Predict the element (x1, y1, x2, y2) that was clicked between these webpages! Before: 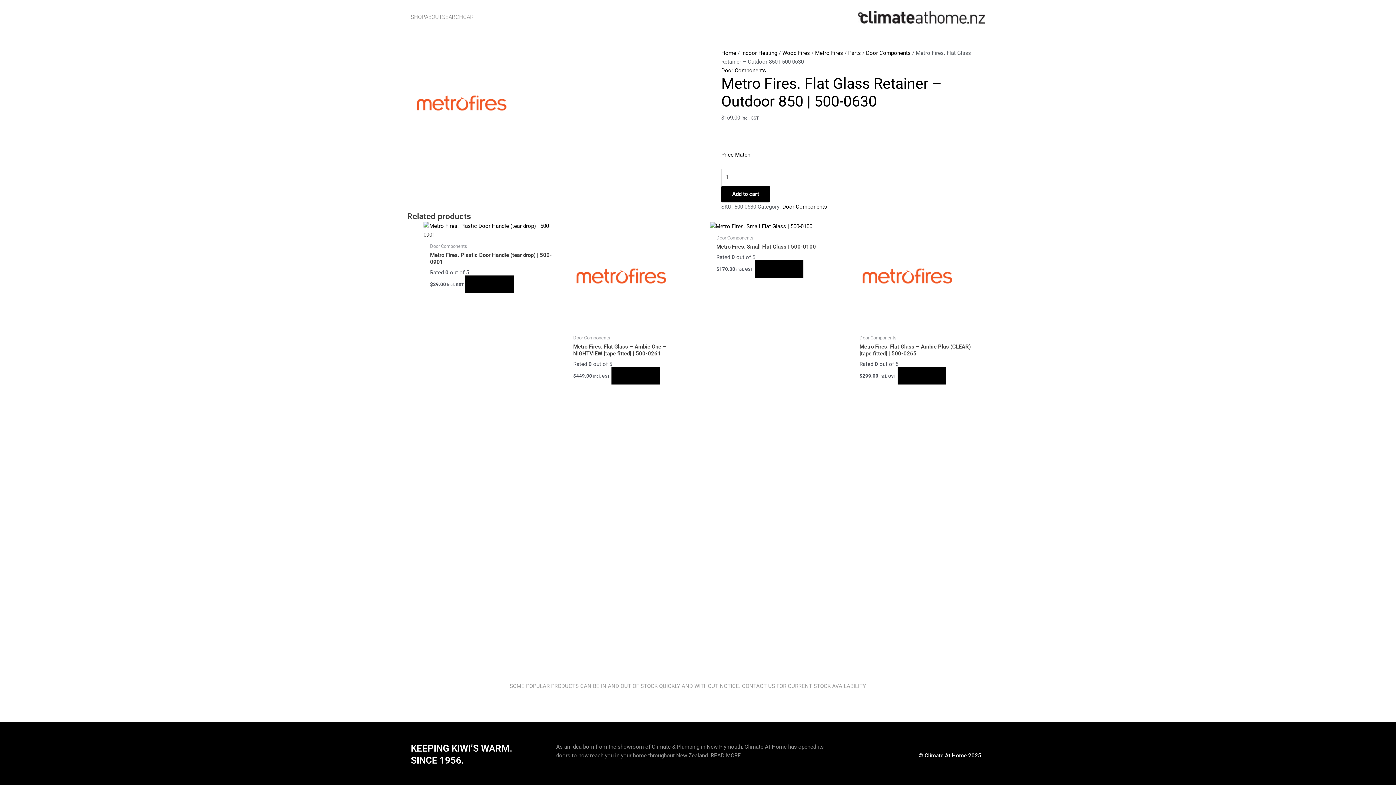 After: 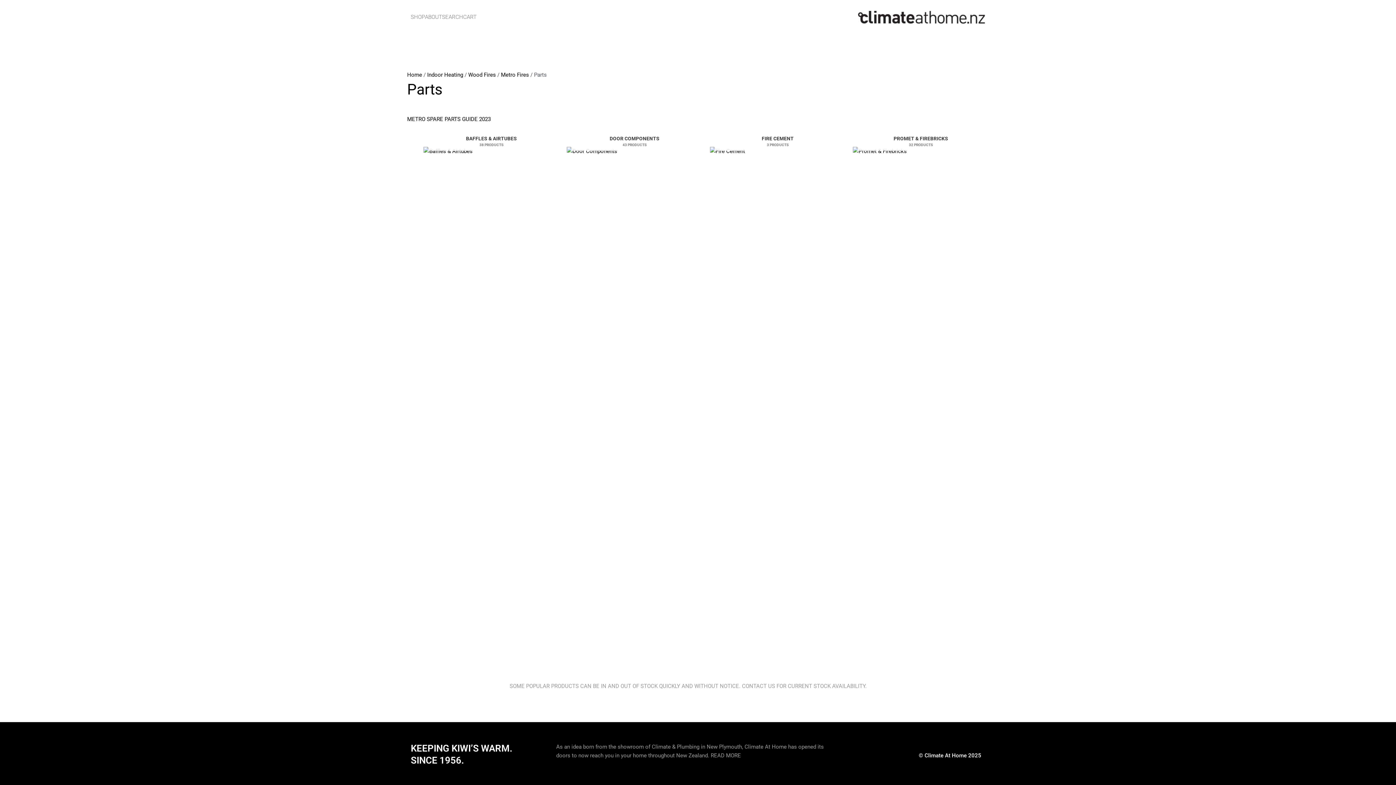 Action: bbox: (848, 49, 861, 56) label: Parts